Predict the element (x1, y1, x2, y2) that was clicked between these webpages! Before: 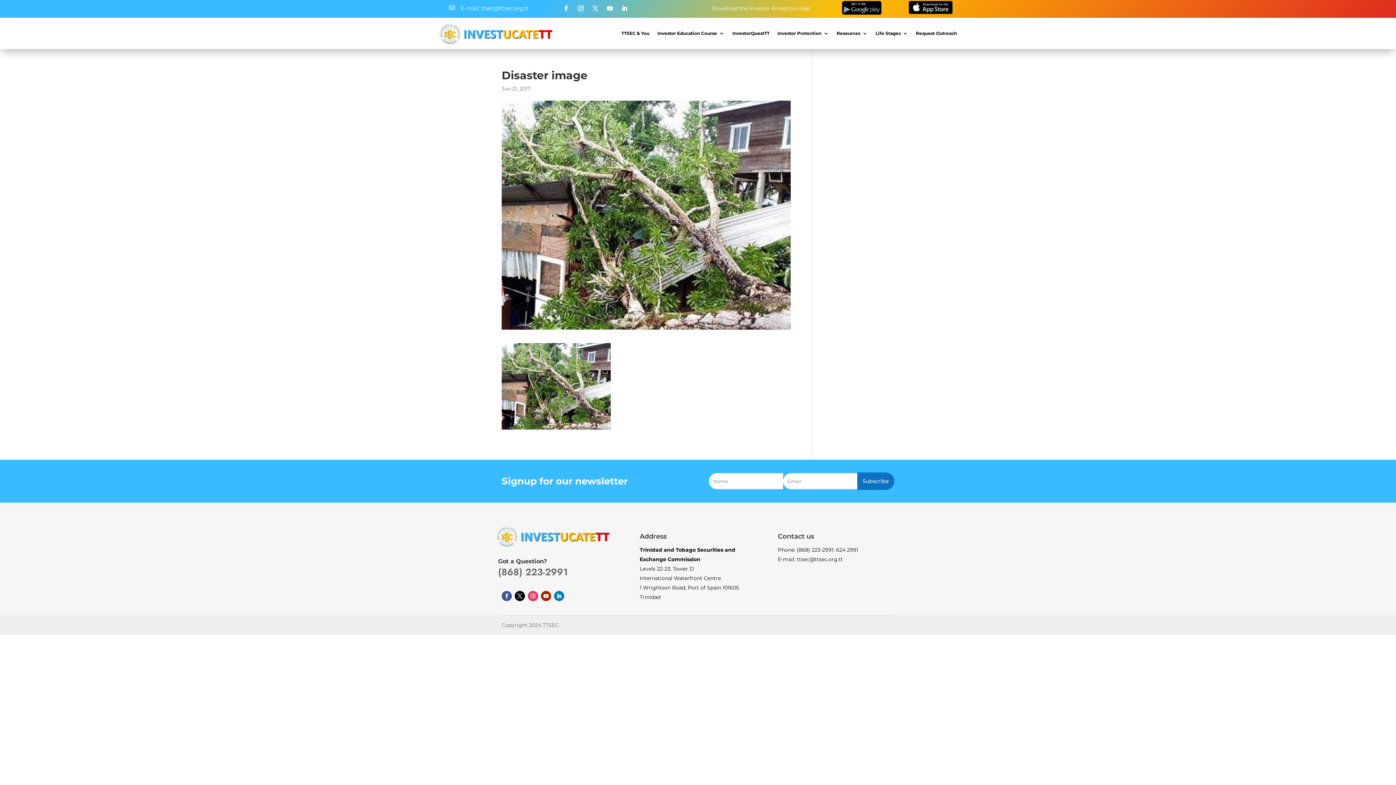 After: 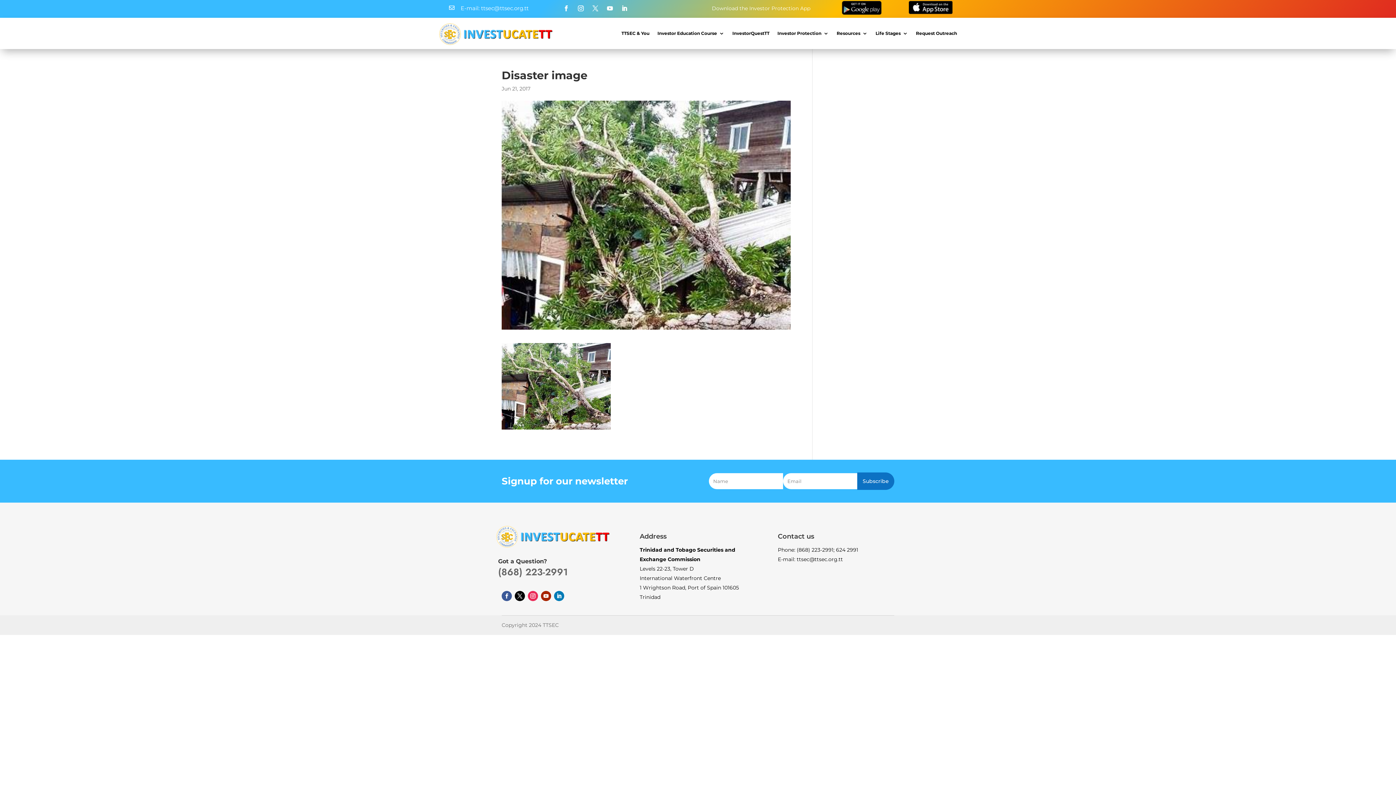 Action: bbox: (560, 2, 572, 14)